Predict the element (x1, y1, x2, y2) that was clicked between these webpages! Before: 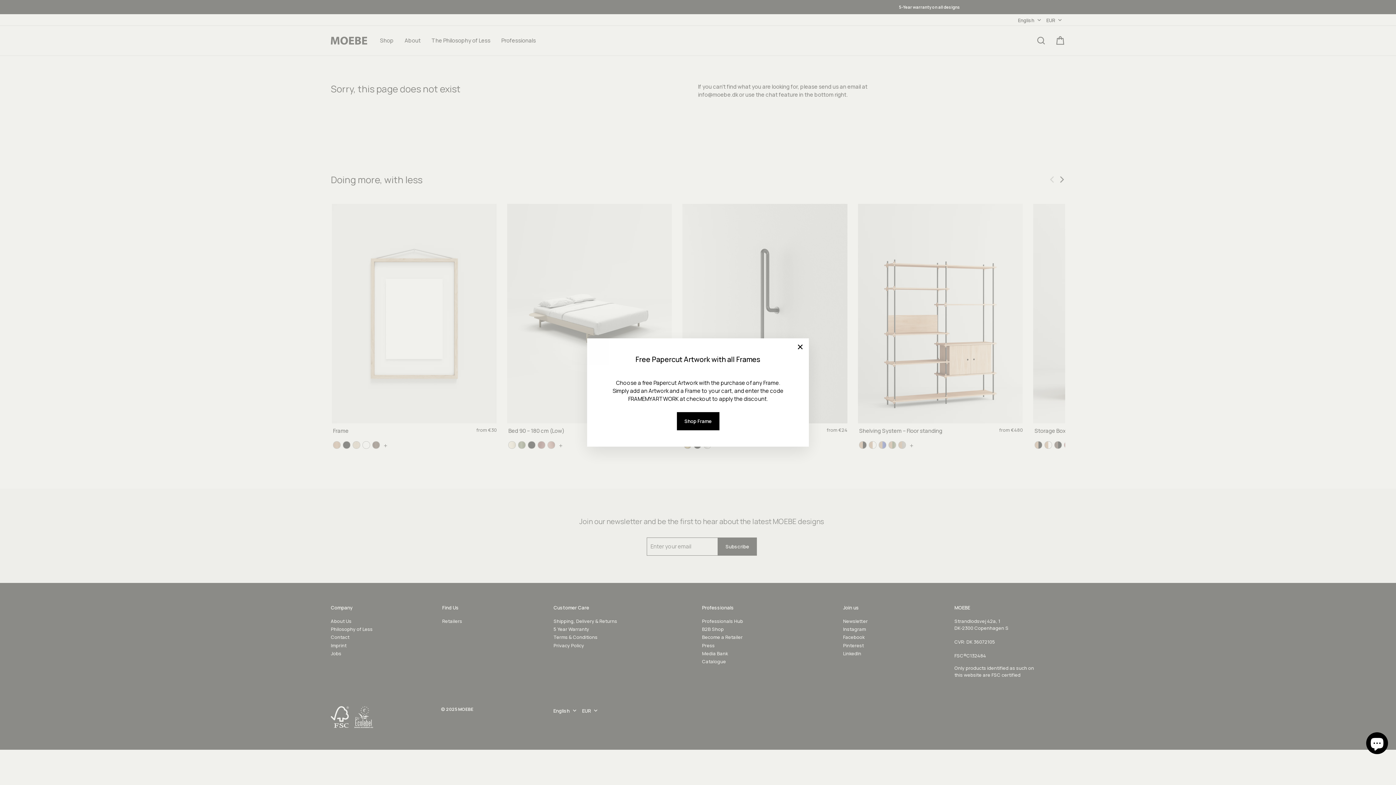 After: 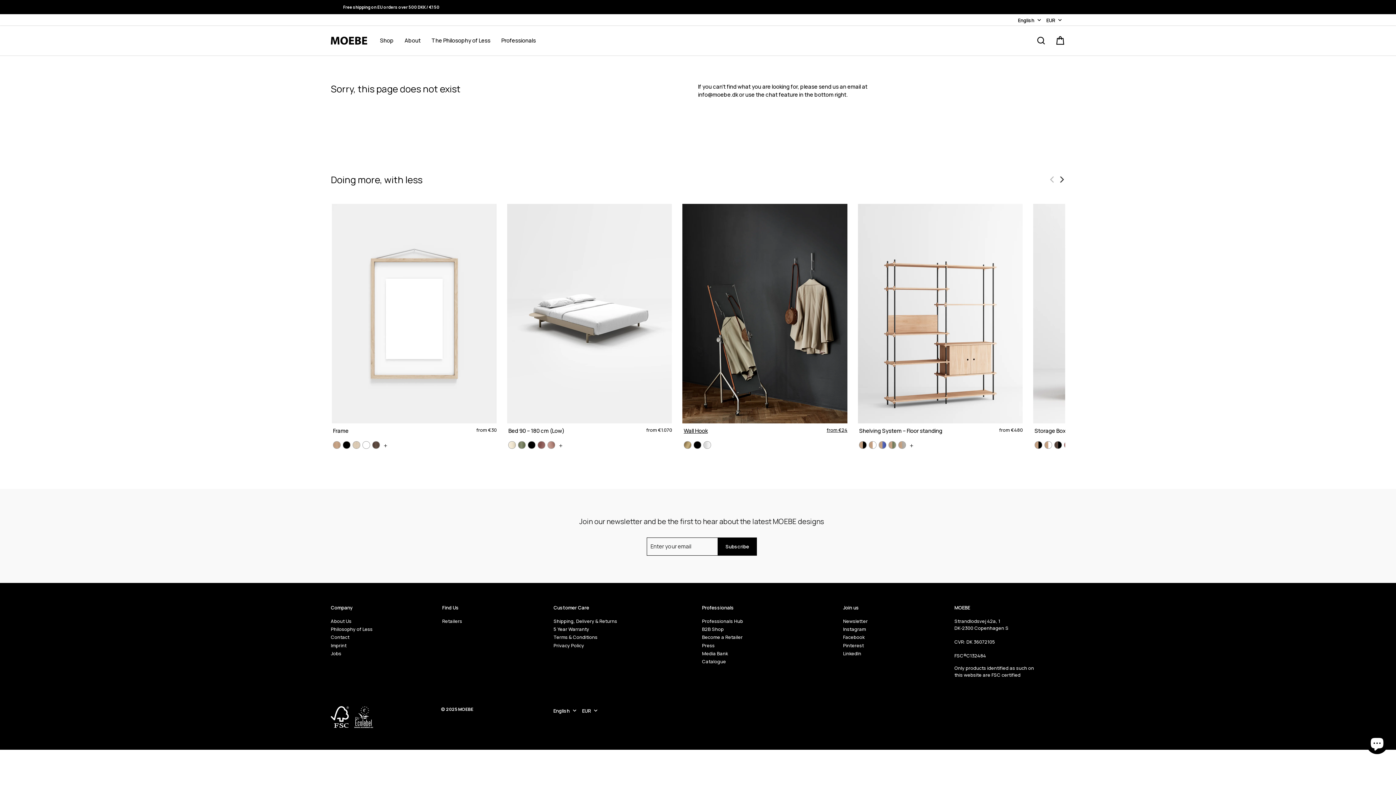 Action: label: "Close (esc)" bbox: (791, 338, 809, 356)